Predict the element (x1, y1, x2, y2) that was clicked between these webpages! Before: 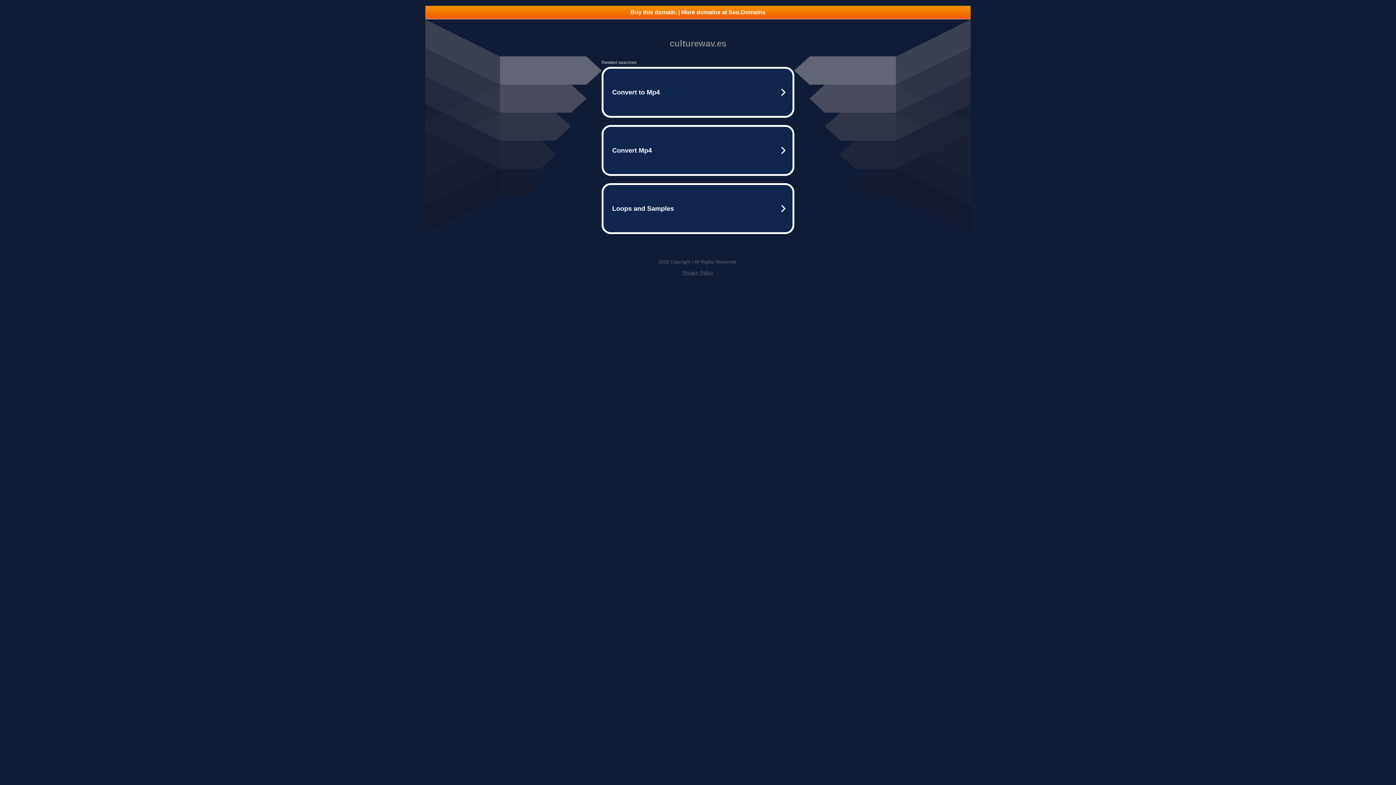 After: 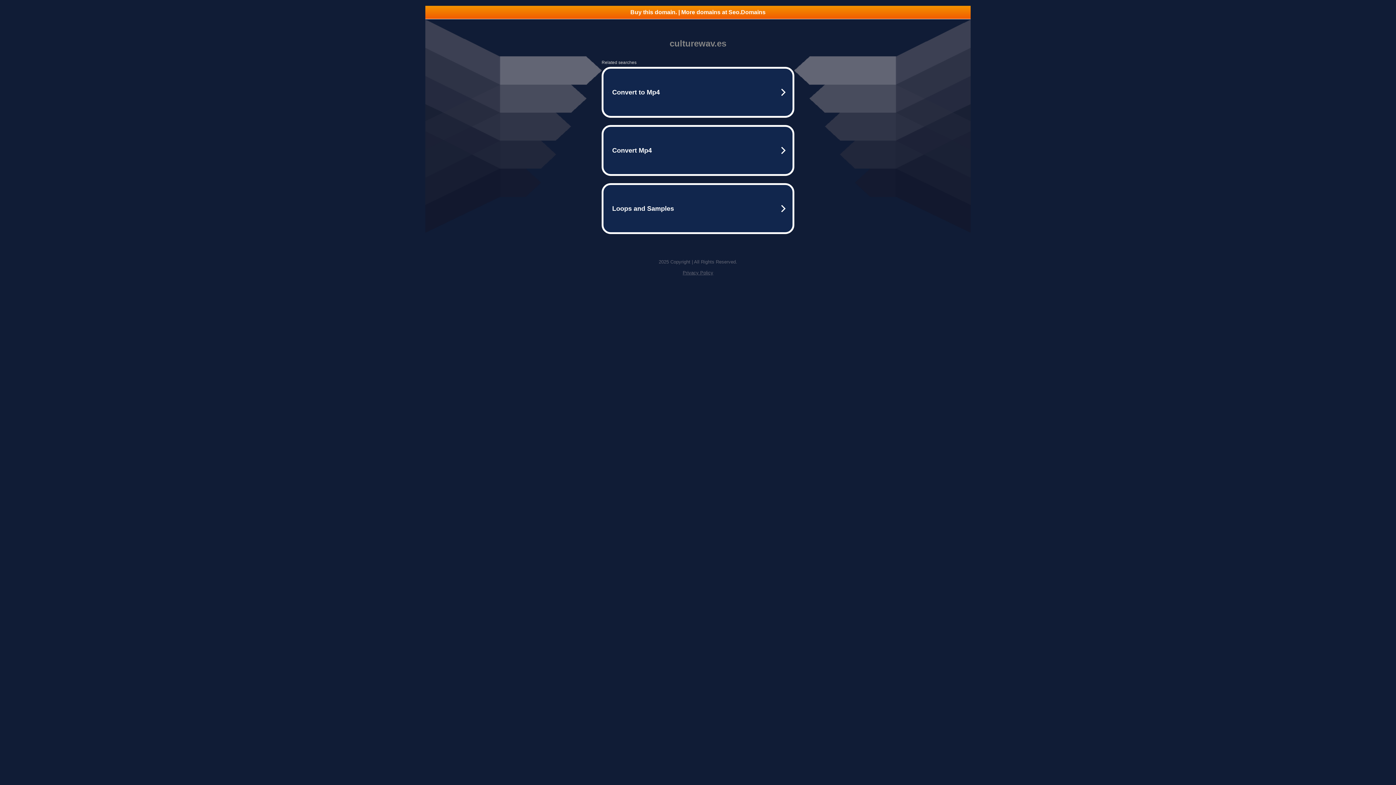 Action: label: Privacy Policy bbox: (682, 270, 713, 275)